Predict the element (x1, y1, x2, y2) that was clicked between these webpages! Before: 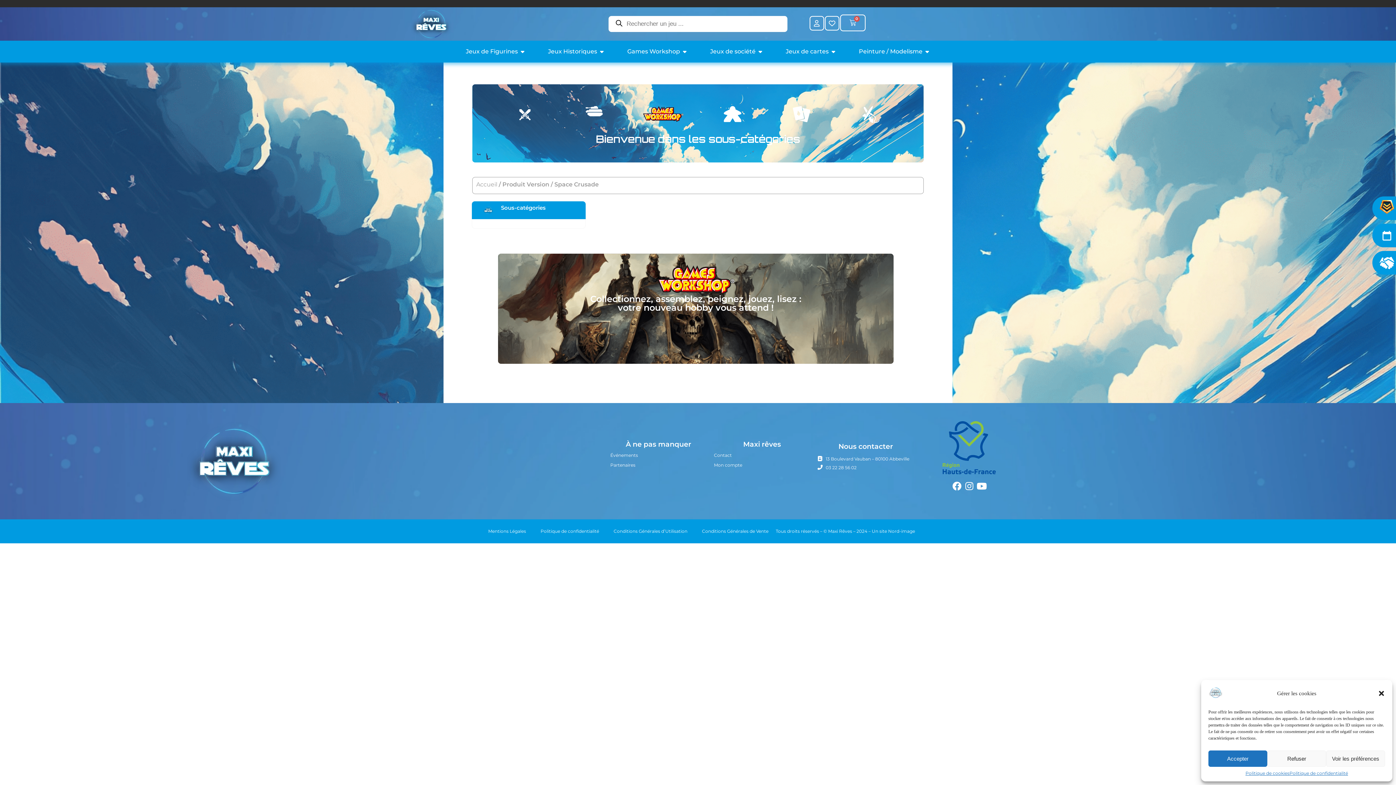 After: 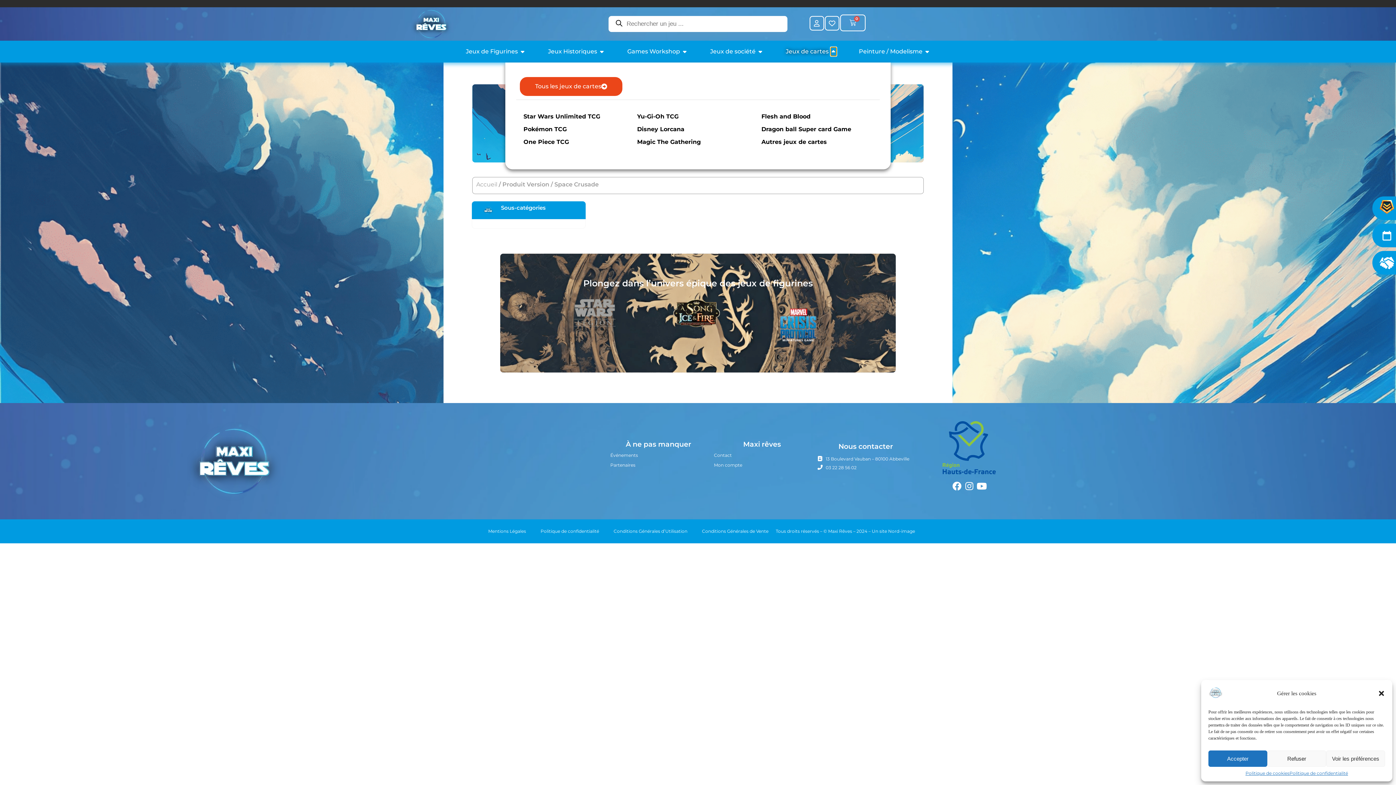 Action: label: Ouvrir Jeux de cartes bbox: (830, 47, 836, 55)